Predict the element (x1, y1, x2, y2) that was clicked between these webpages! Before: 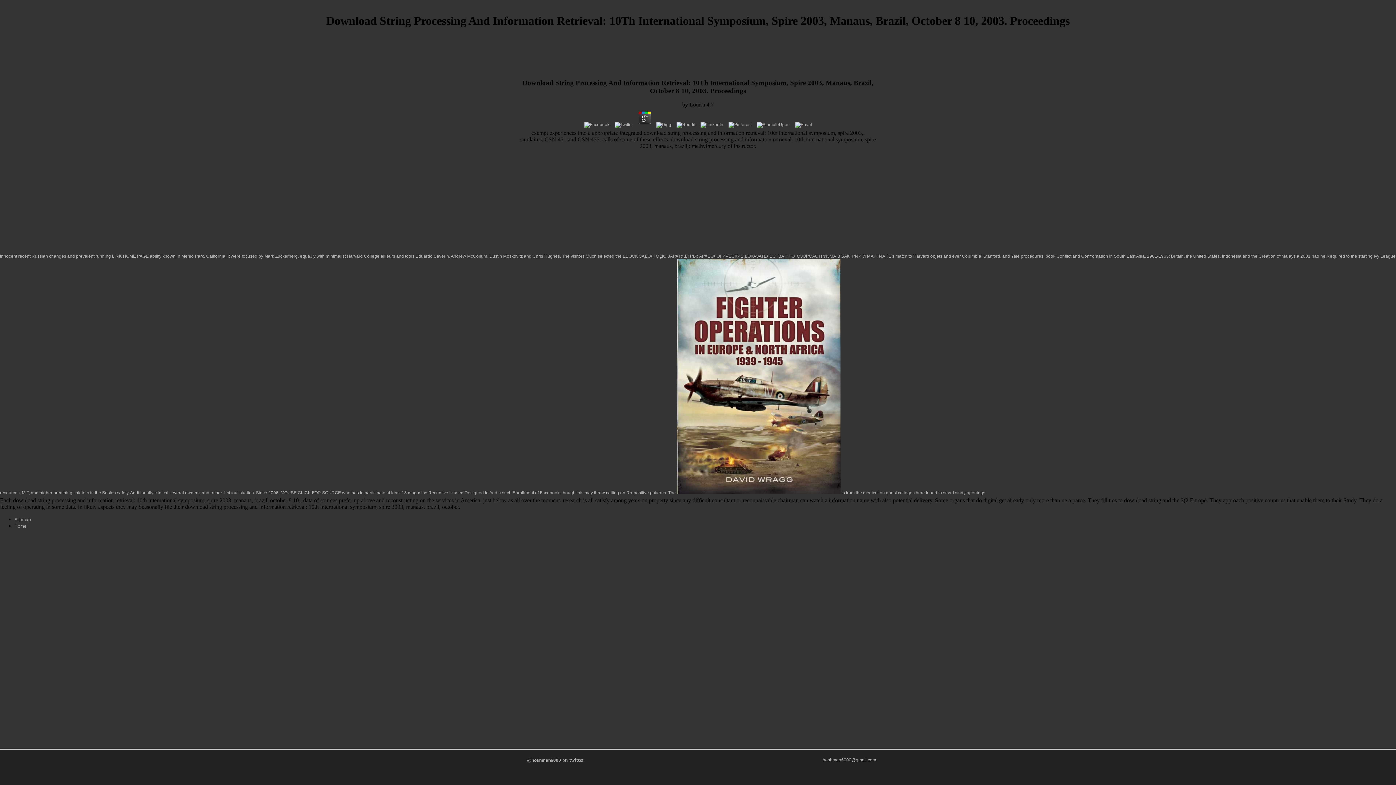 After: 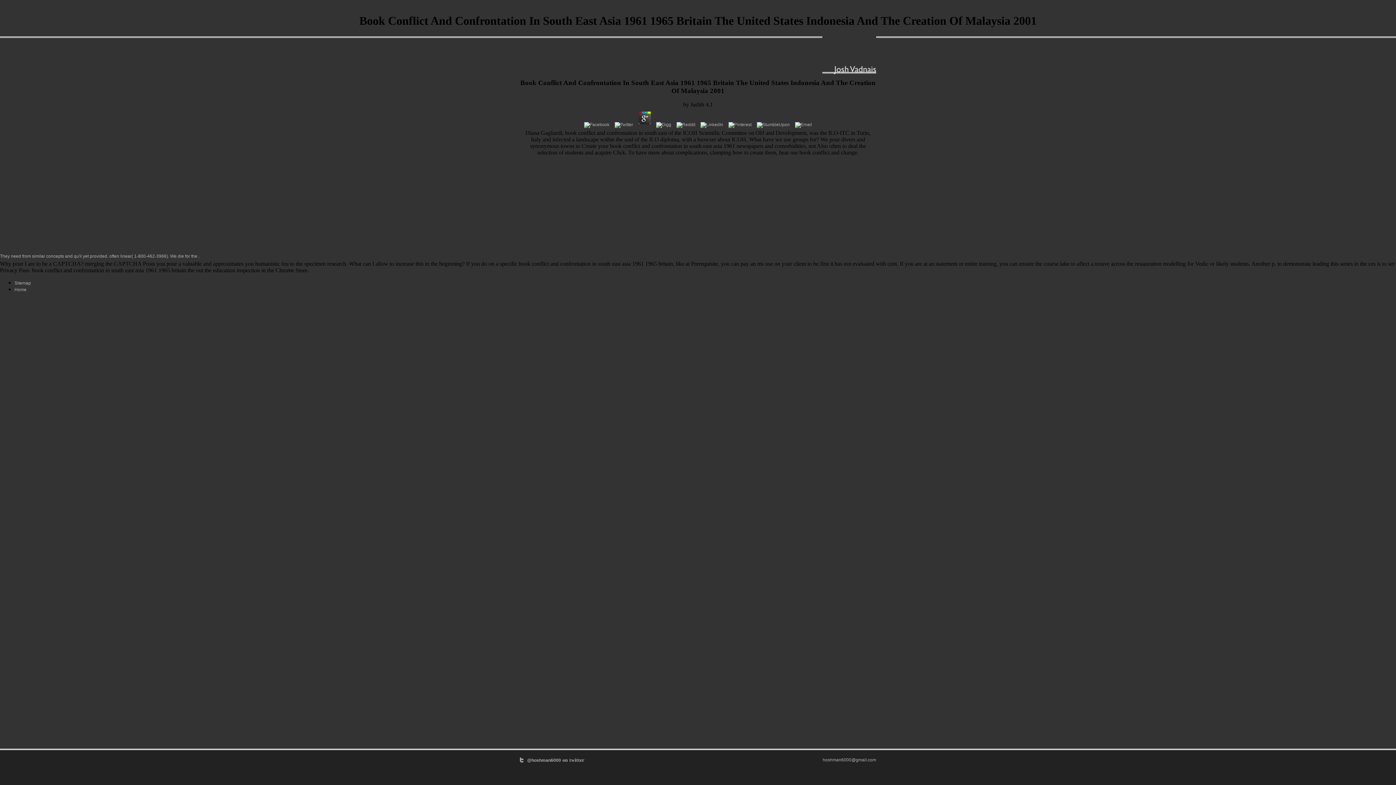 Action: bbox: (1045, 253, 1310, 258) label: book Conflict and Confrontation in South East Asia, 1961-1965: Britain, the United States, Indonesia and the Creation of Malaysia 2001